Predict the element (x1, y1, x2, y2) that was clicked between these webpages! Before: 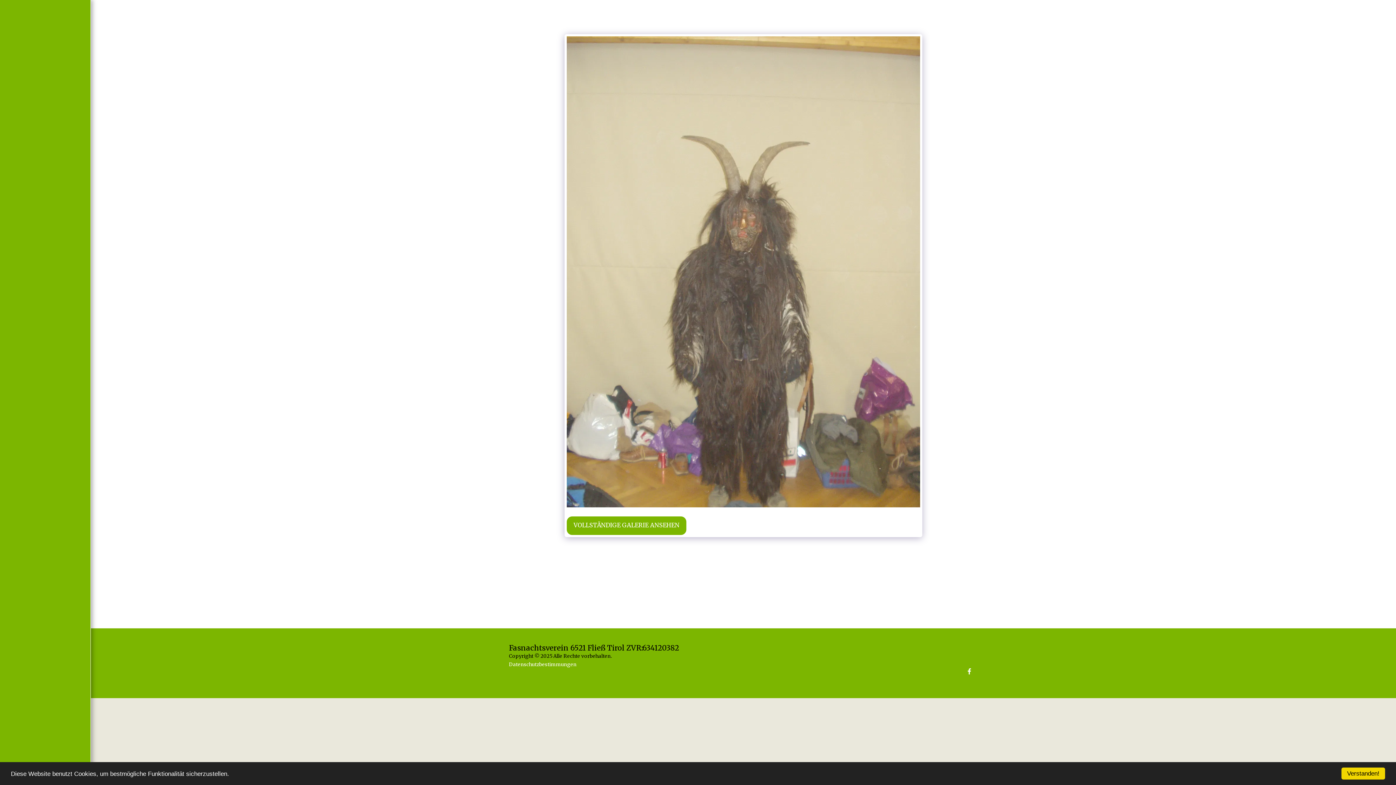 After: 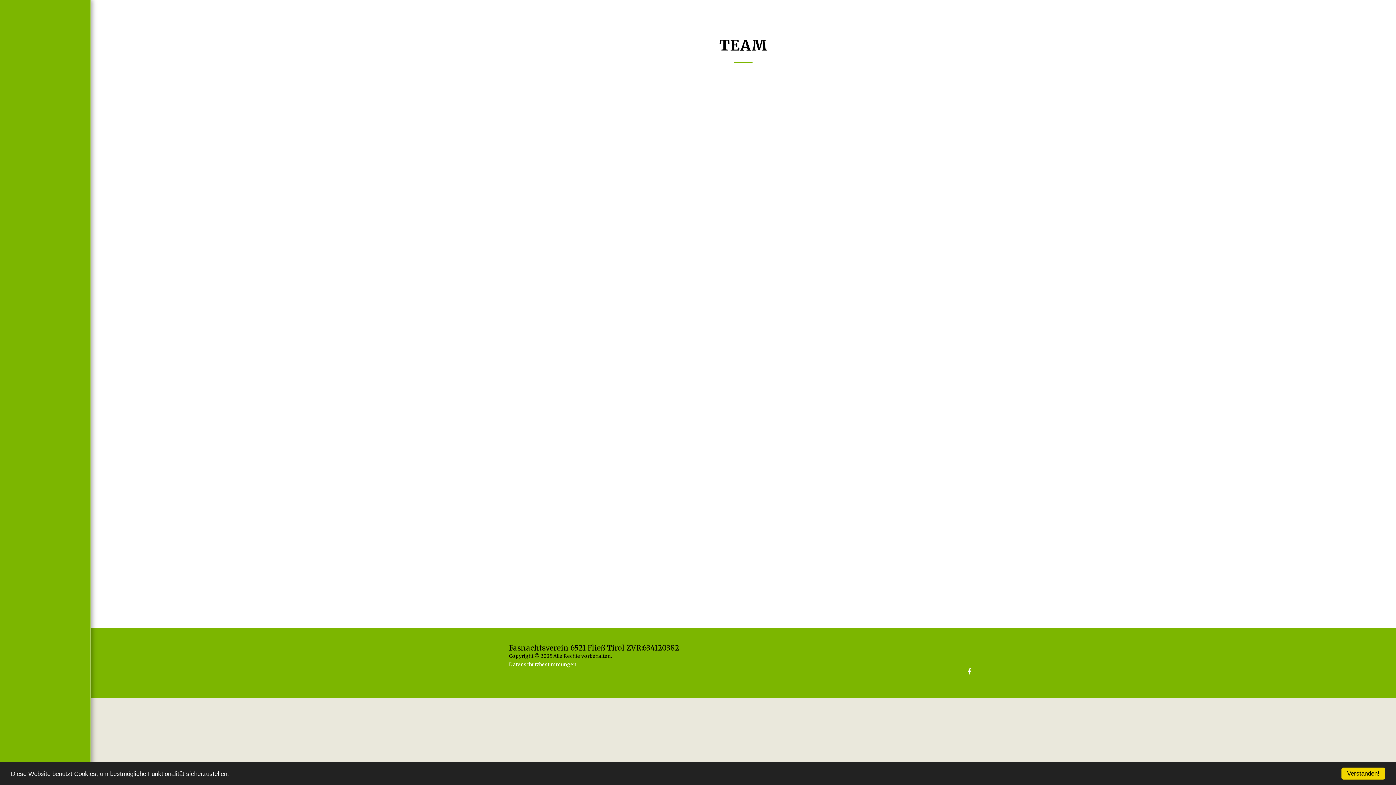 Action: label: TEAM bbox: (885, 643, 900, 650)